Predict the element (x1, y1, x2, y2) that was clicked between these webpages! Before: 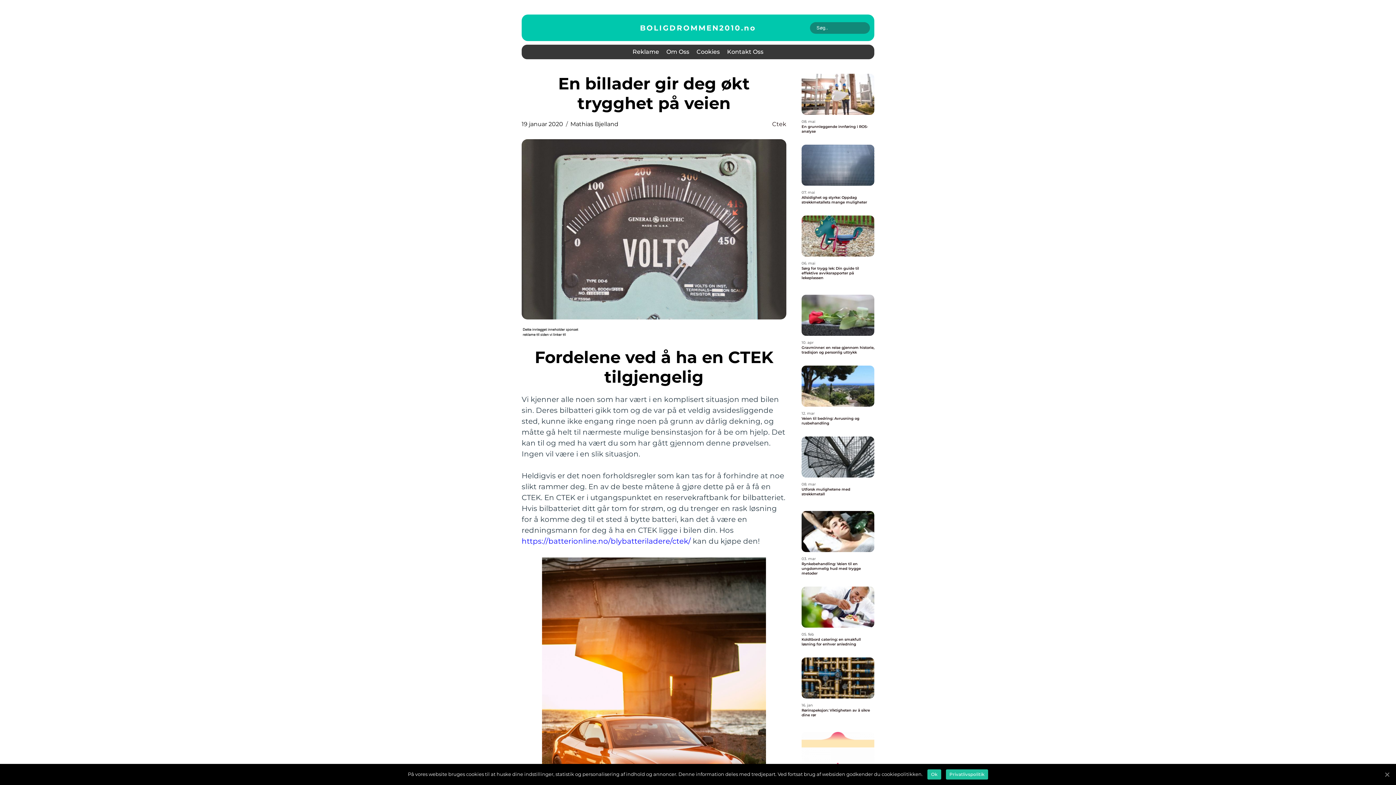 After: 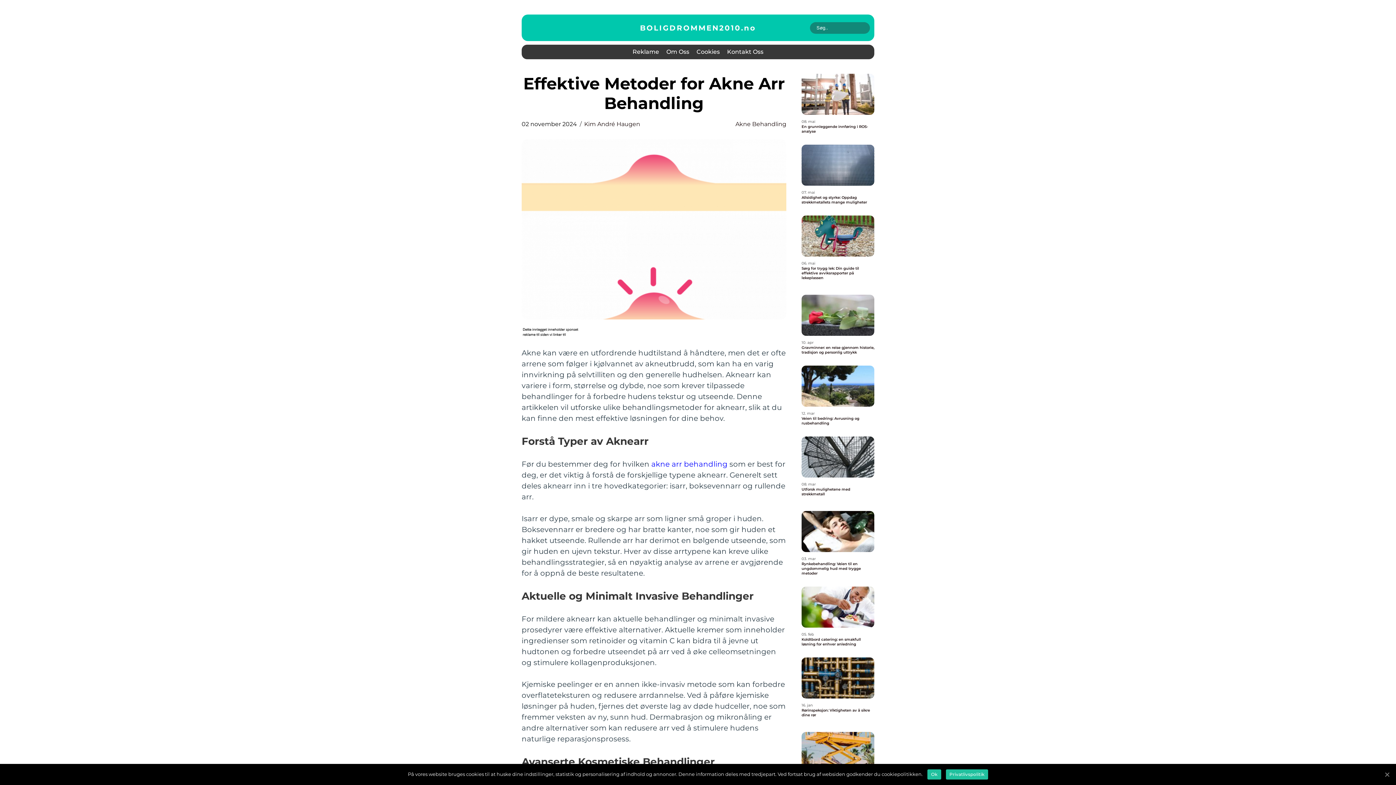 Action: bbox: (801, 732, 874, 773)